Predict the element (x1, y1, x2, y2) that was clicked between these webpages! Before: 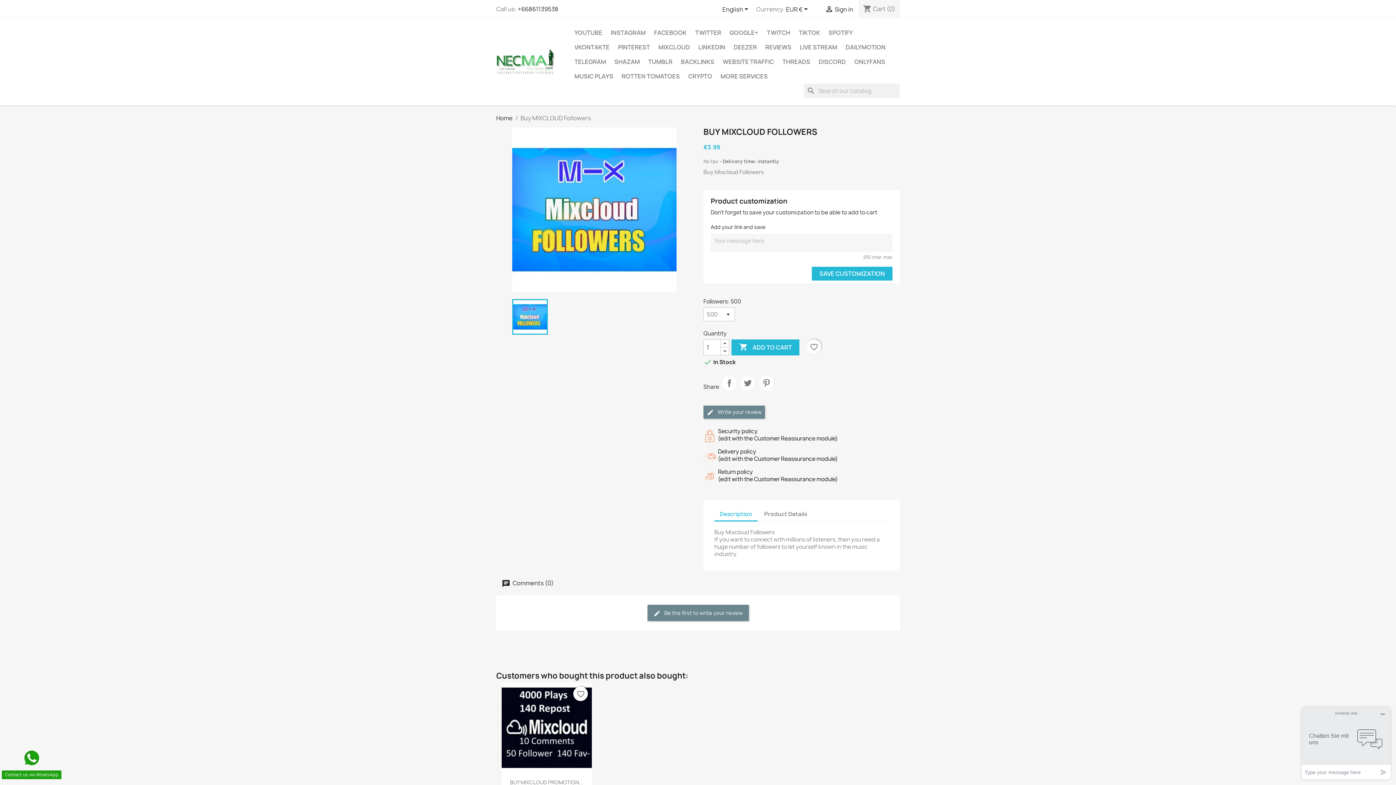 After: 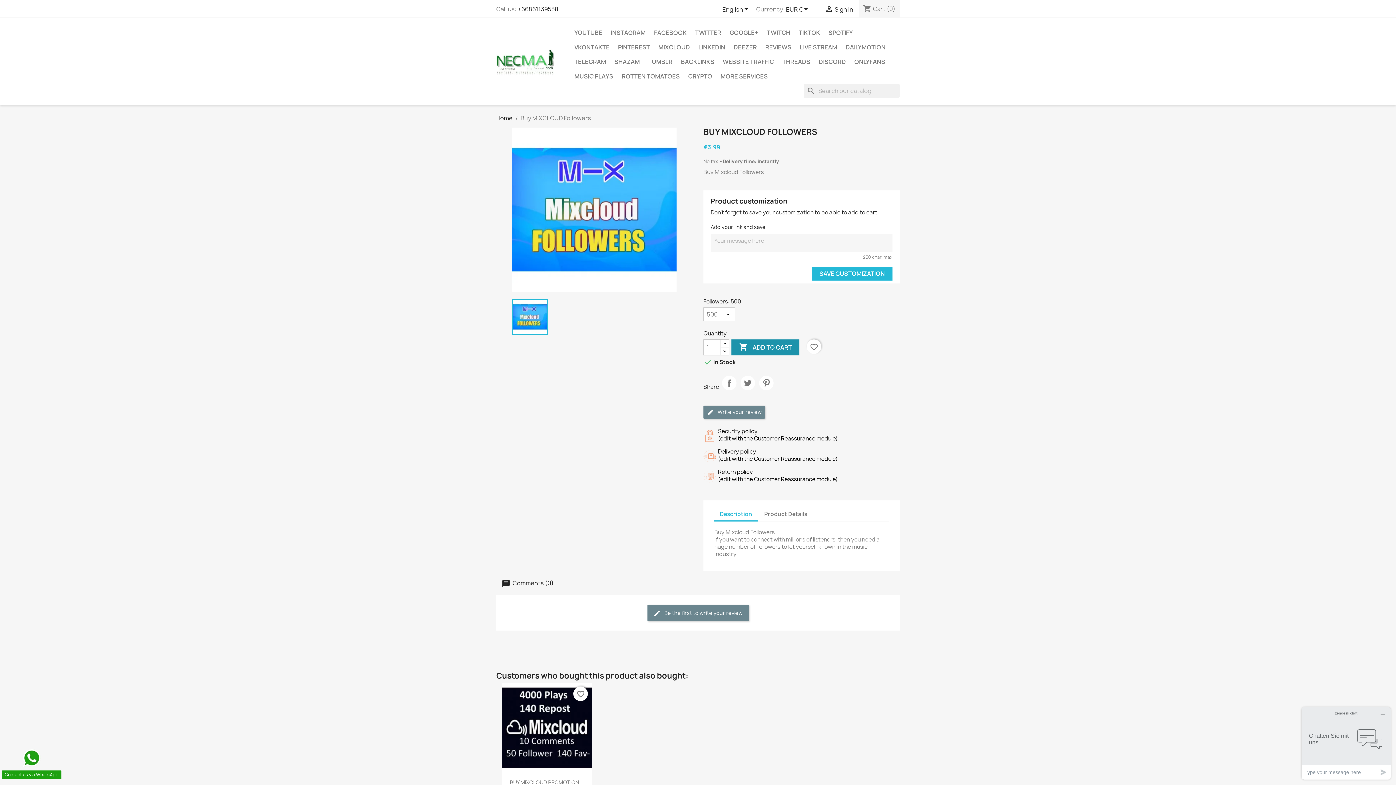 Action: bbox: (731, 339, 799, 355) label:  ADD TO CART